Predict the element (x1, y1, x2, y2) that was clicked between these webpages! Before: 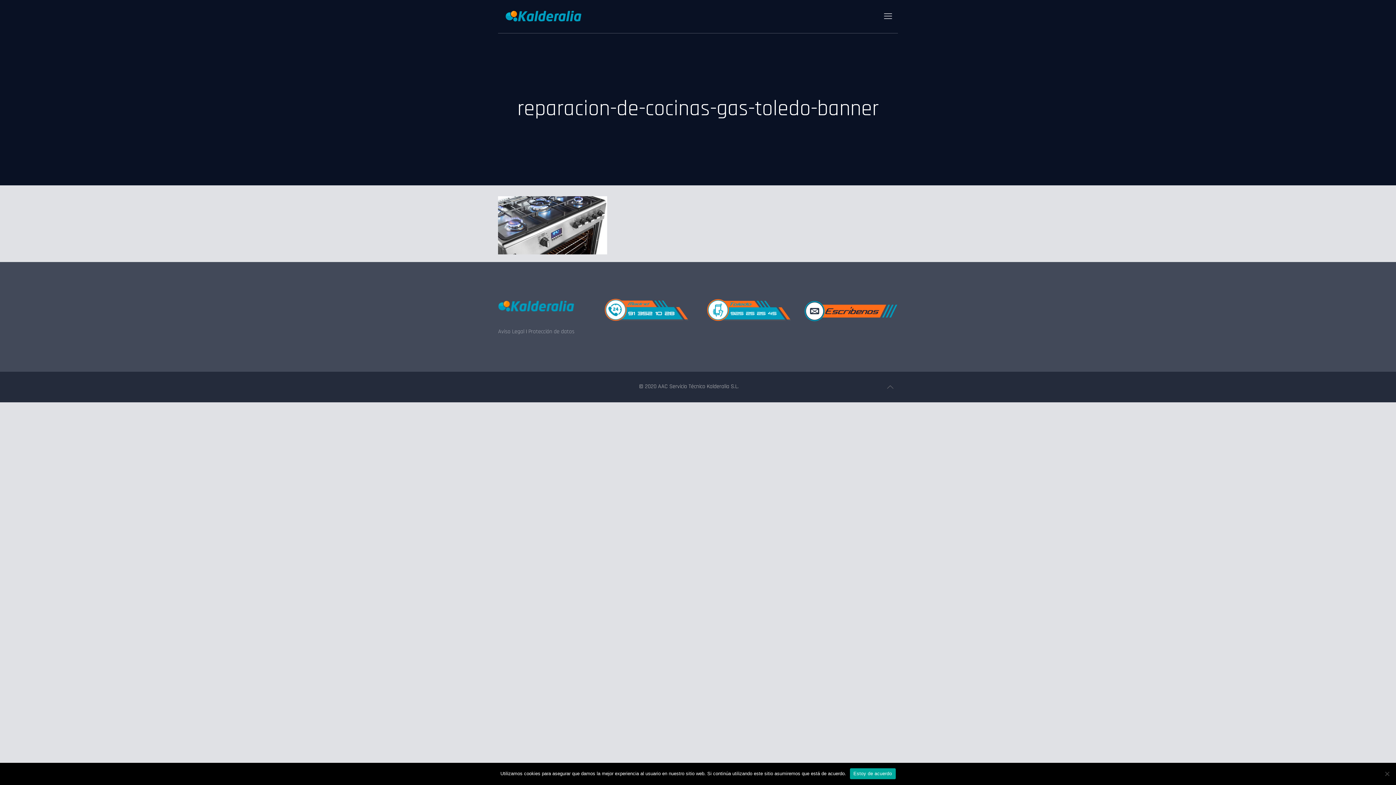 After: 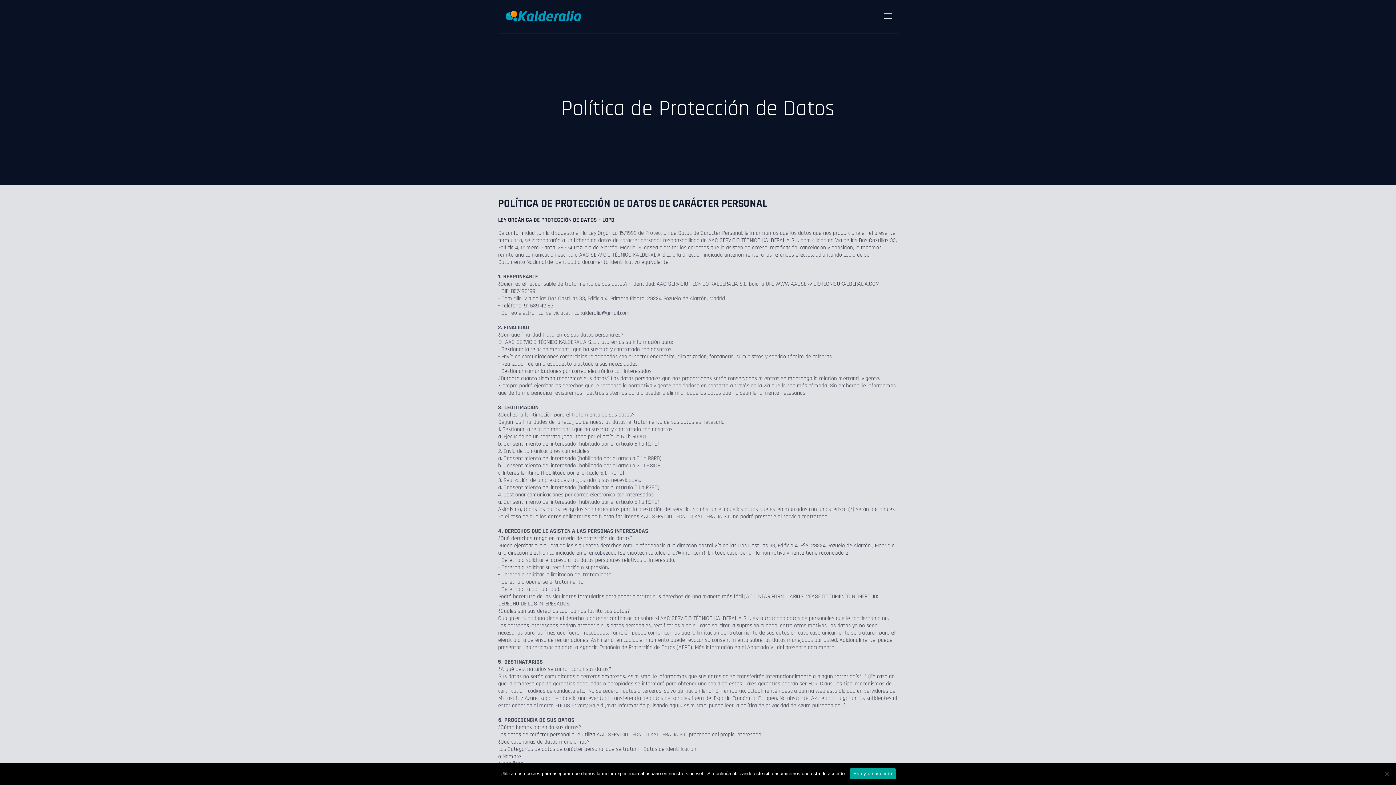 Action: label: Protección de datos bbox: (528, 328, 574, 335)